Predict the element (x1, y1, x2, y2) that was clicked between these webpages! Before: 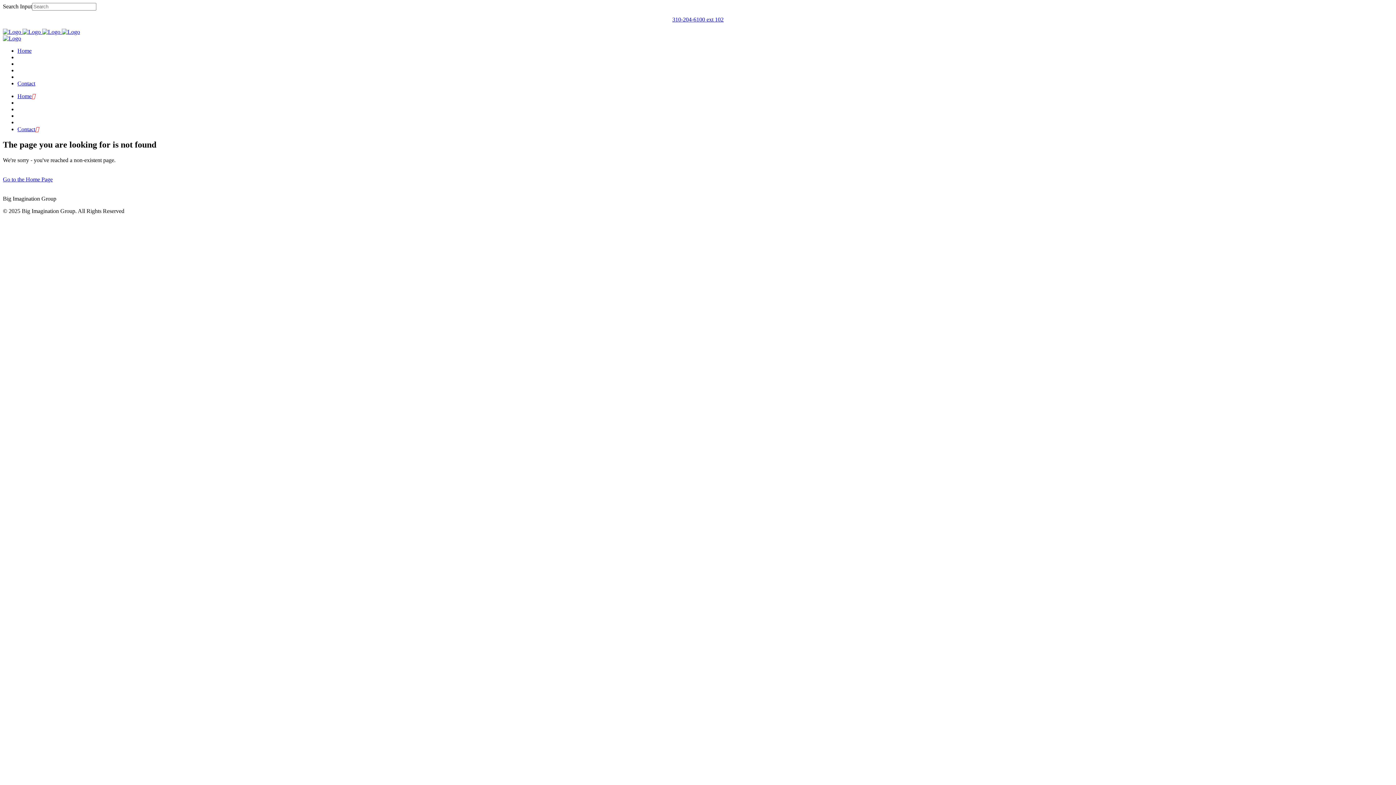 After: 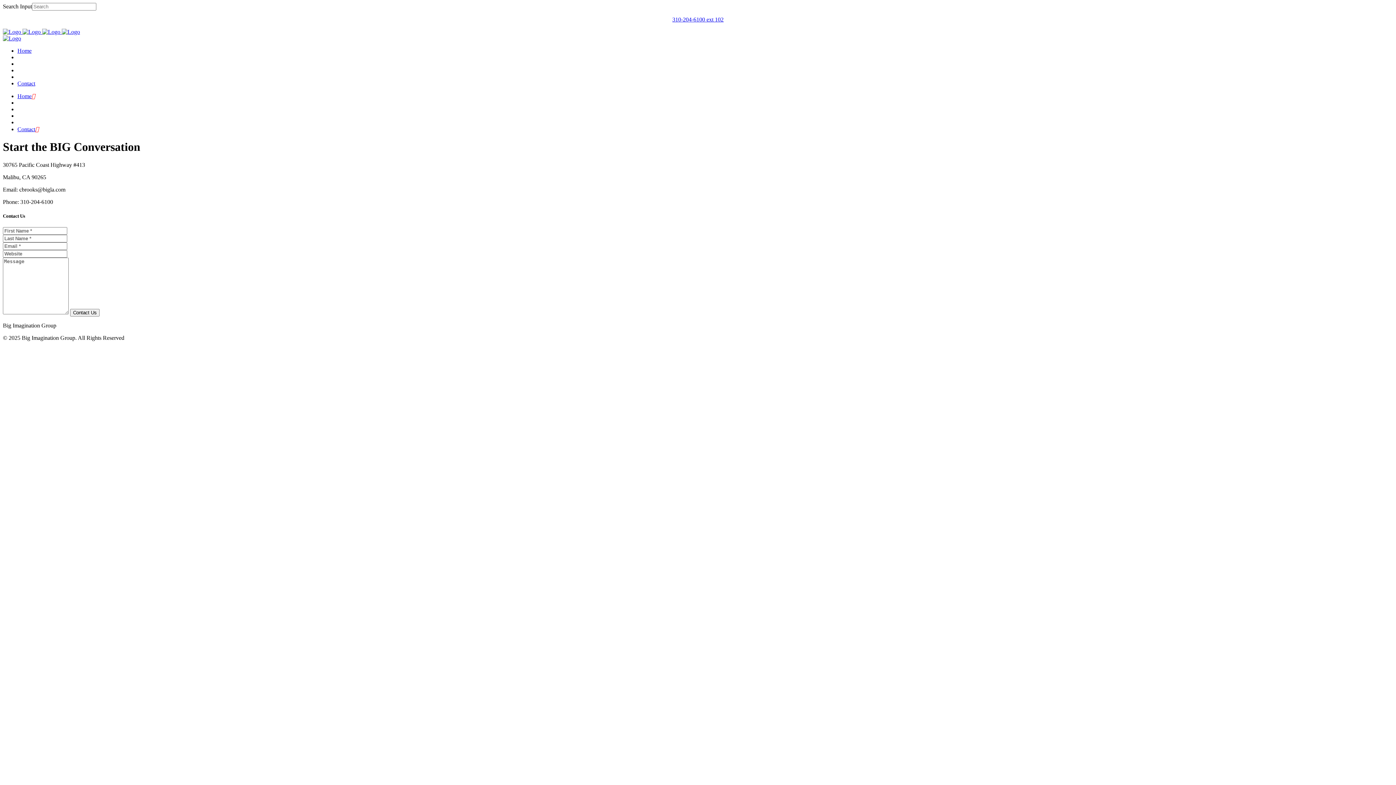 Action: label: Contact bbox: (17, 80, 35, 86)